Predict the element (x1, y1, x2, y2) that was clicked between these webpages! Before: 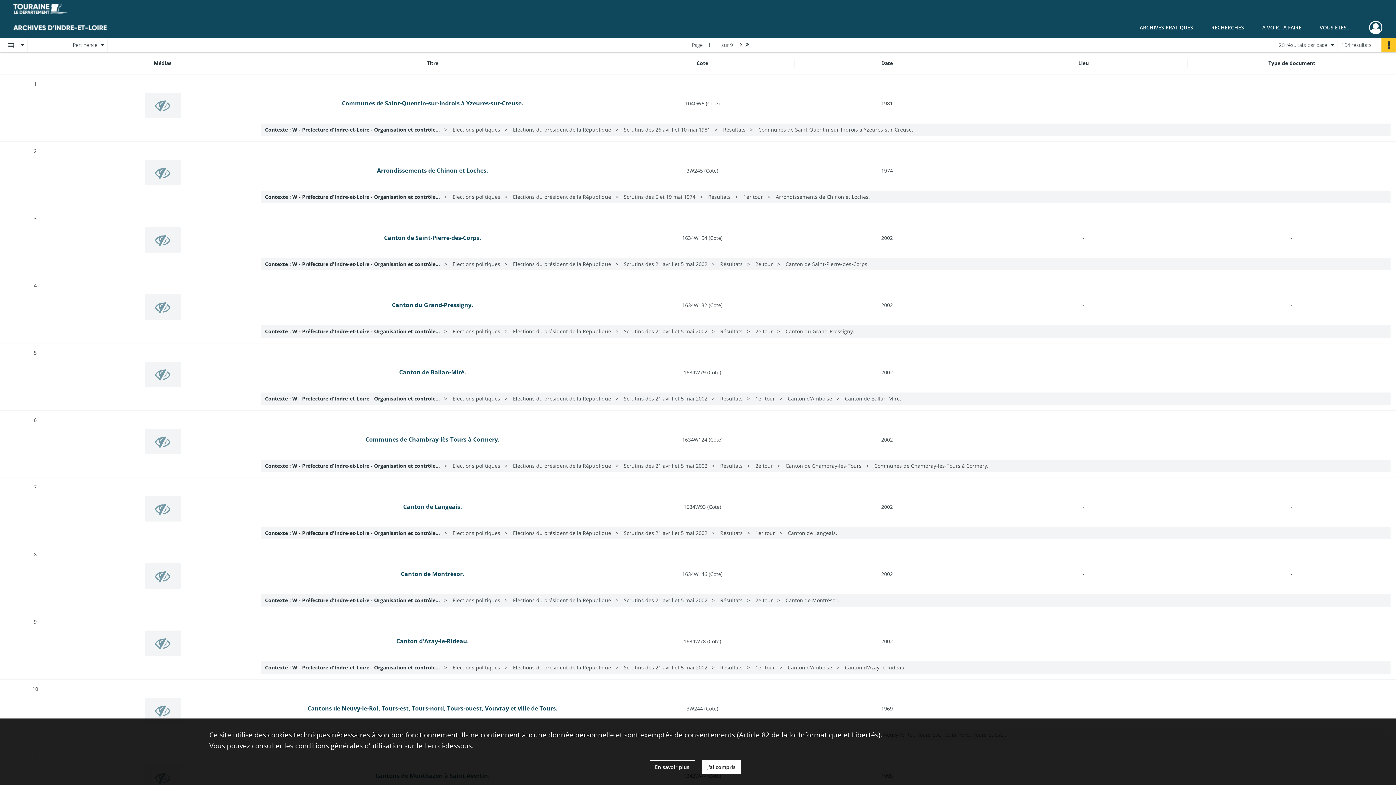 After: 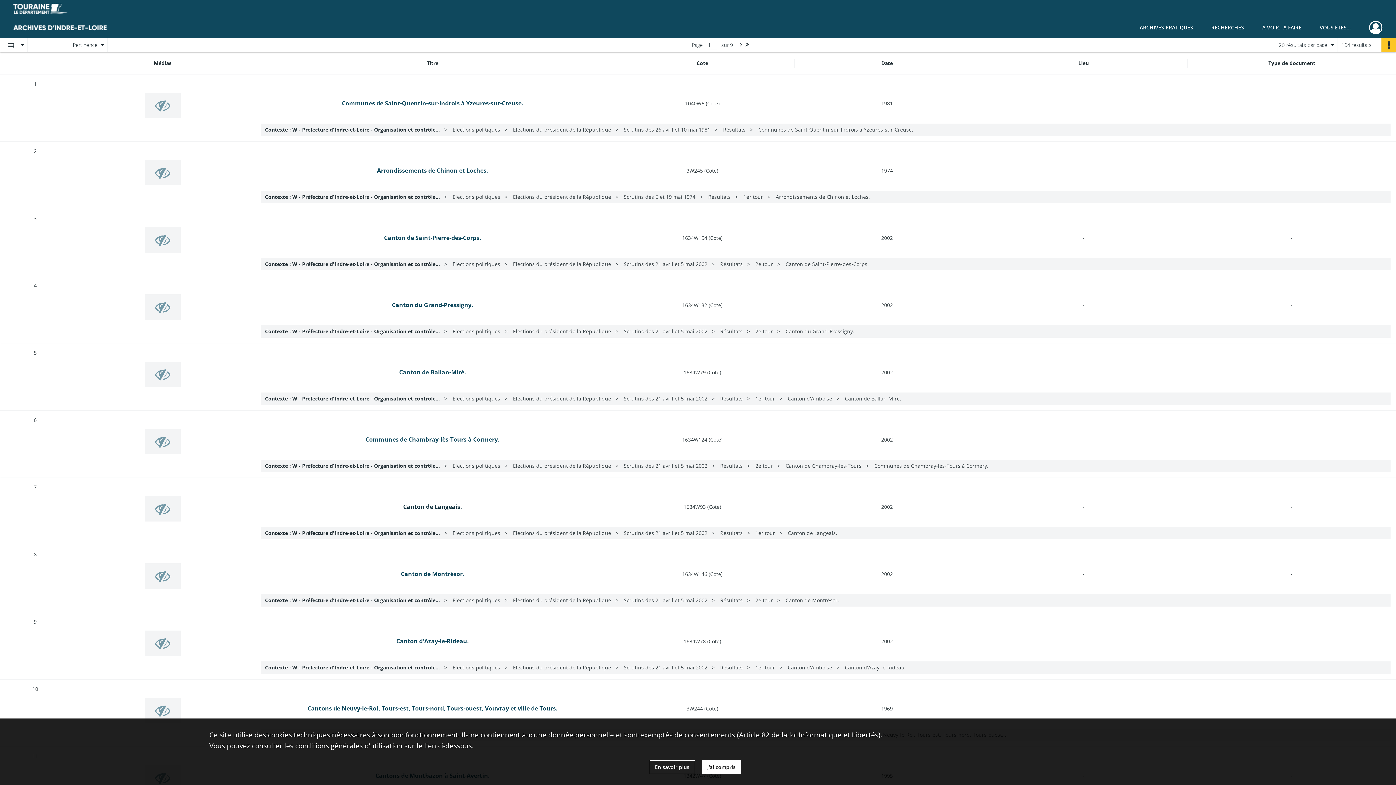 Action: bbox: (255, 503, 610, 510) label: Canton de Langeais.